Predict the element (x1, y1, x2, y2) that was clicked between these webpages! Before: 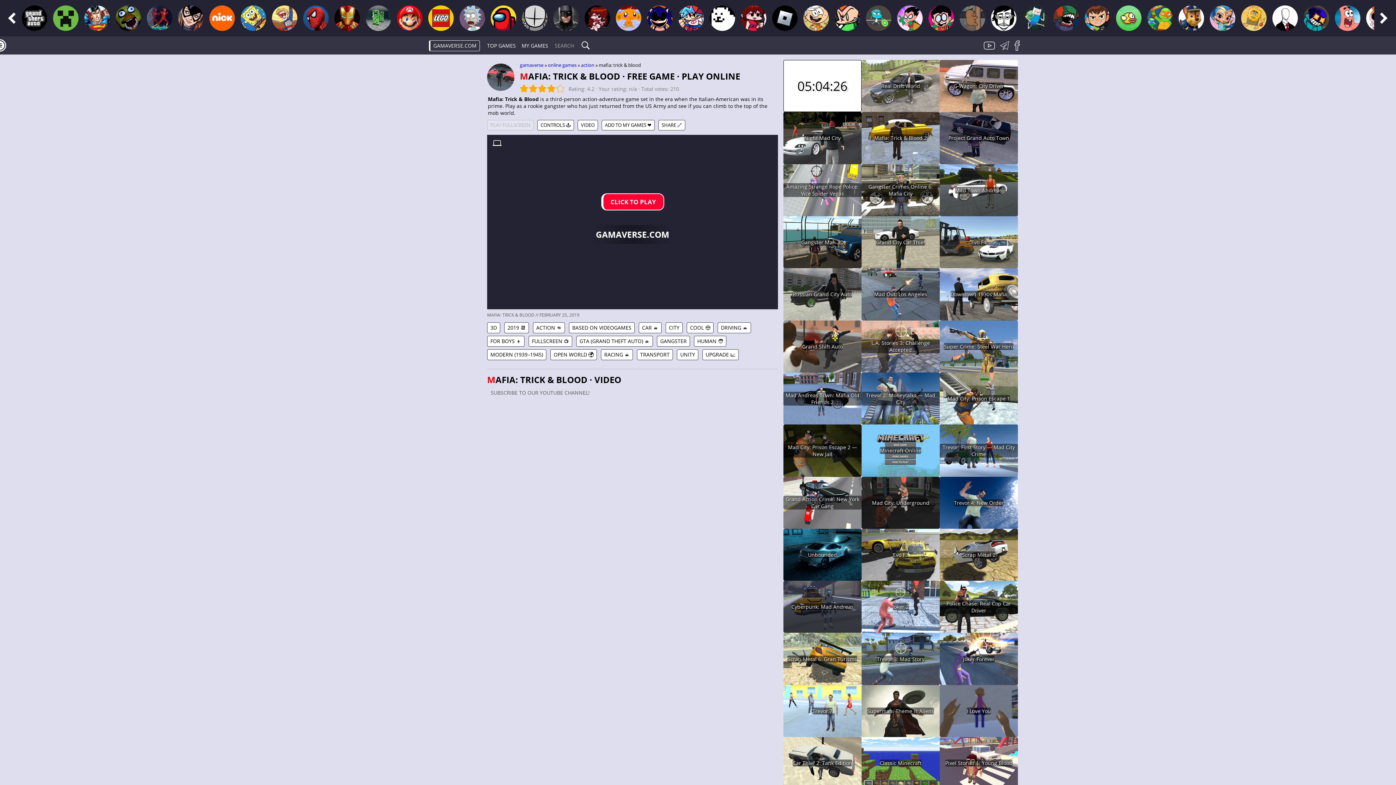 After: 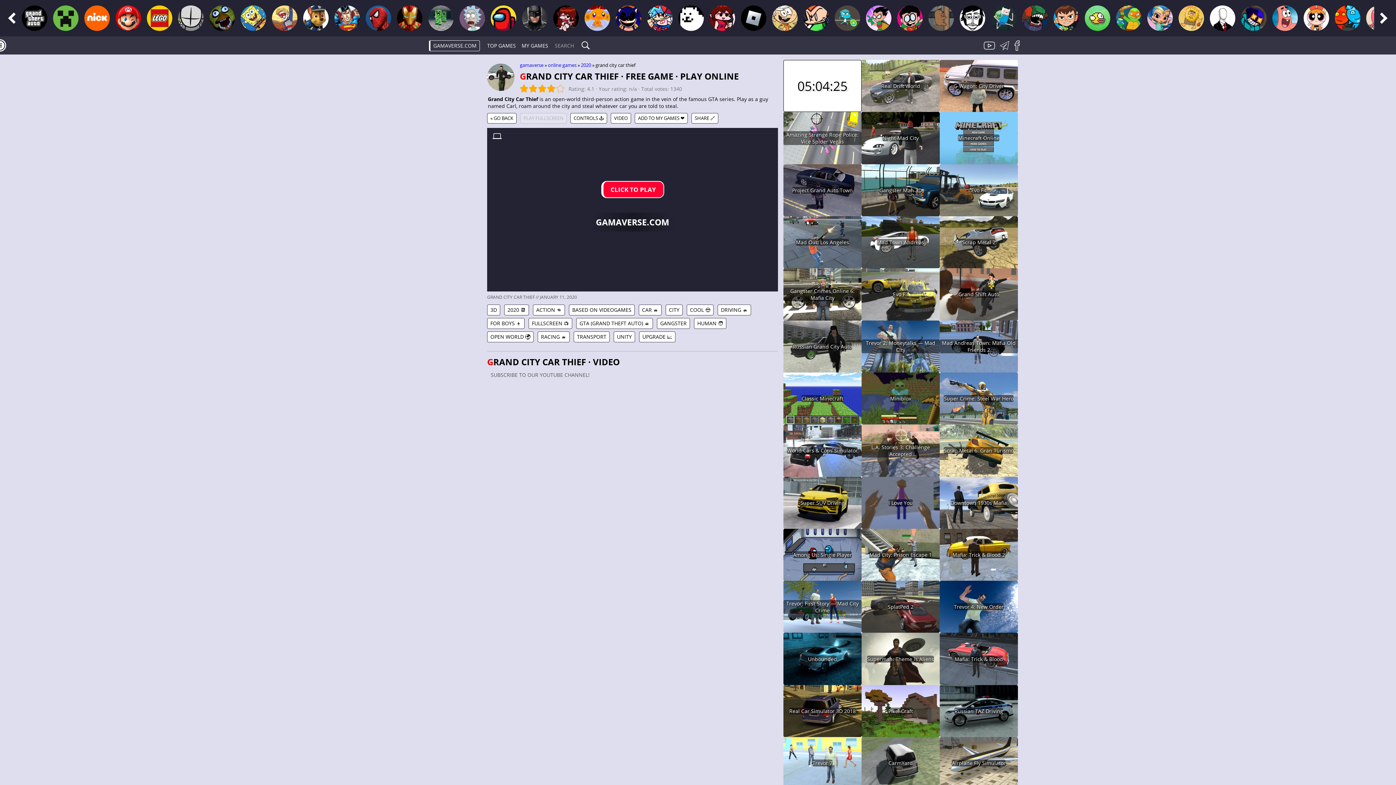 Action: label: Grand City Car Thief bbox: (861, 216, 939, 268)